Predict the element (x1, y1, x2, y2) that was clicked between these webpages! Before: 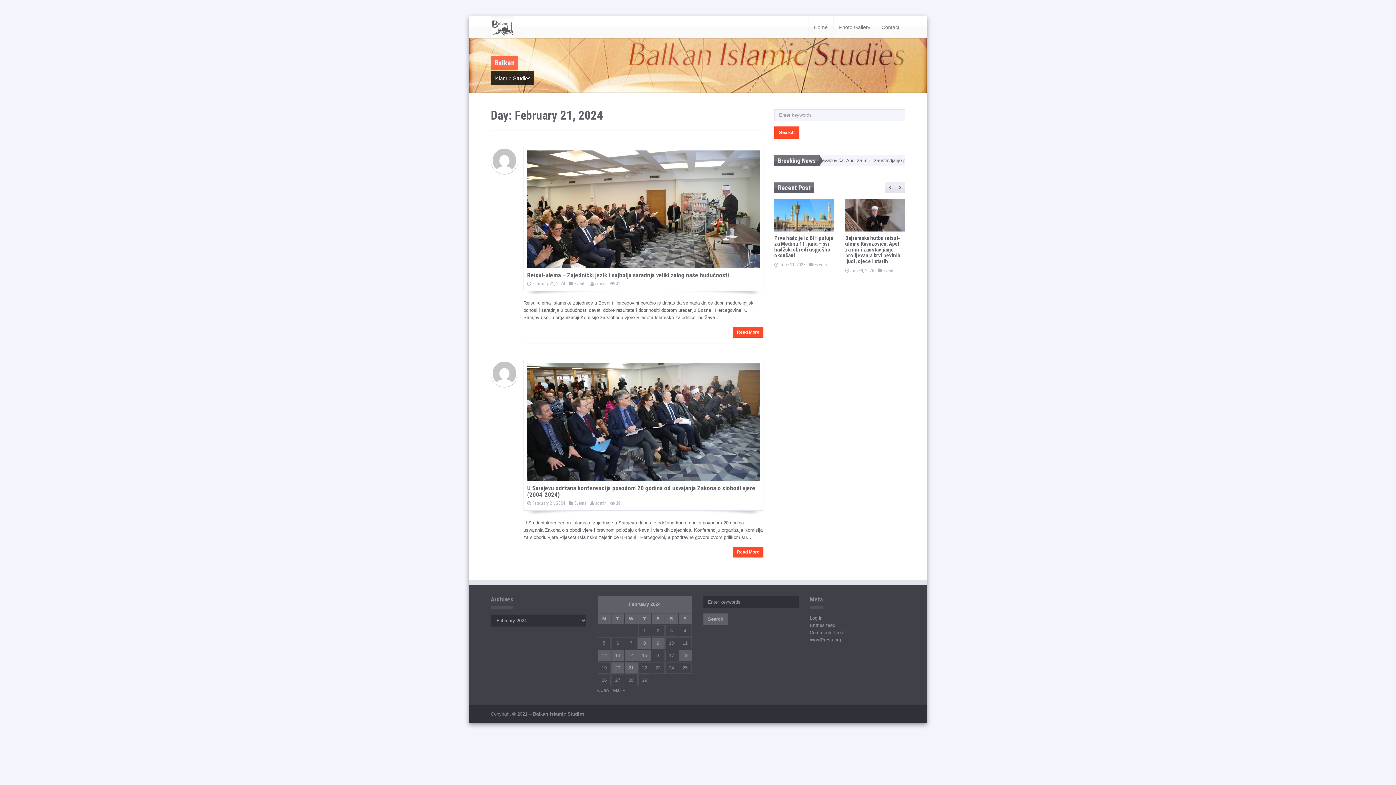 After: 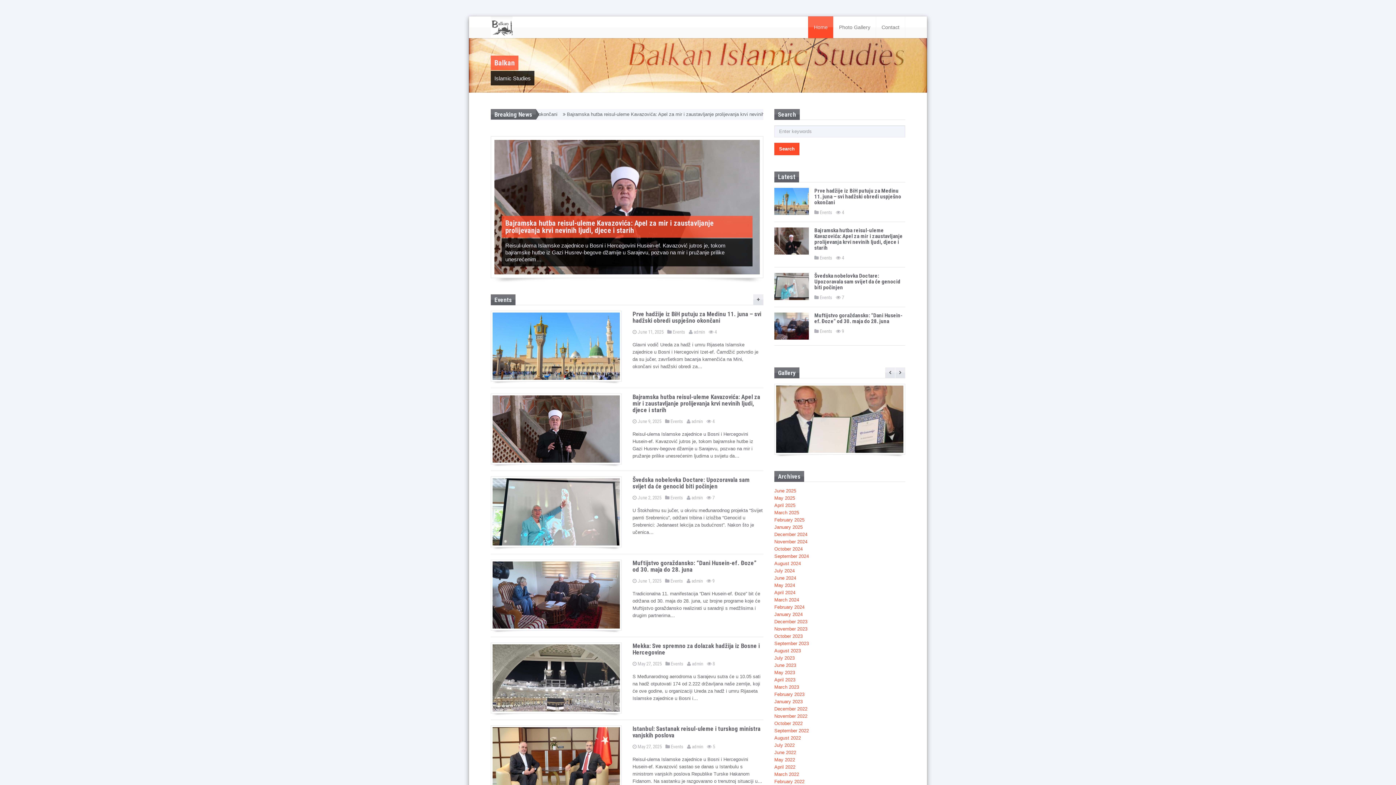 Action: bbox: (490, 16, 512, 38) label: Balkan